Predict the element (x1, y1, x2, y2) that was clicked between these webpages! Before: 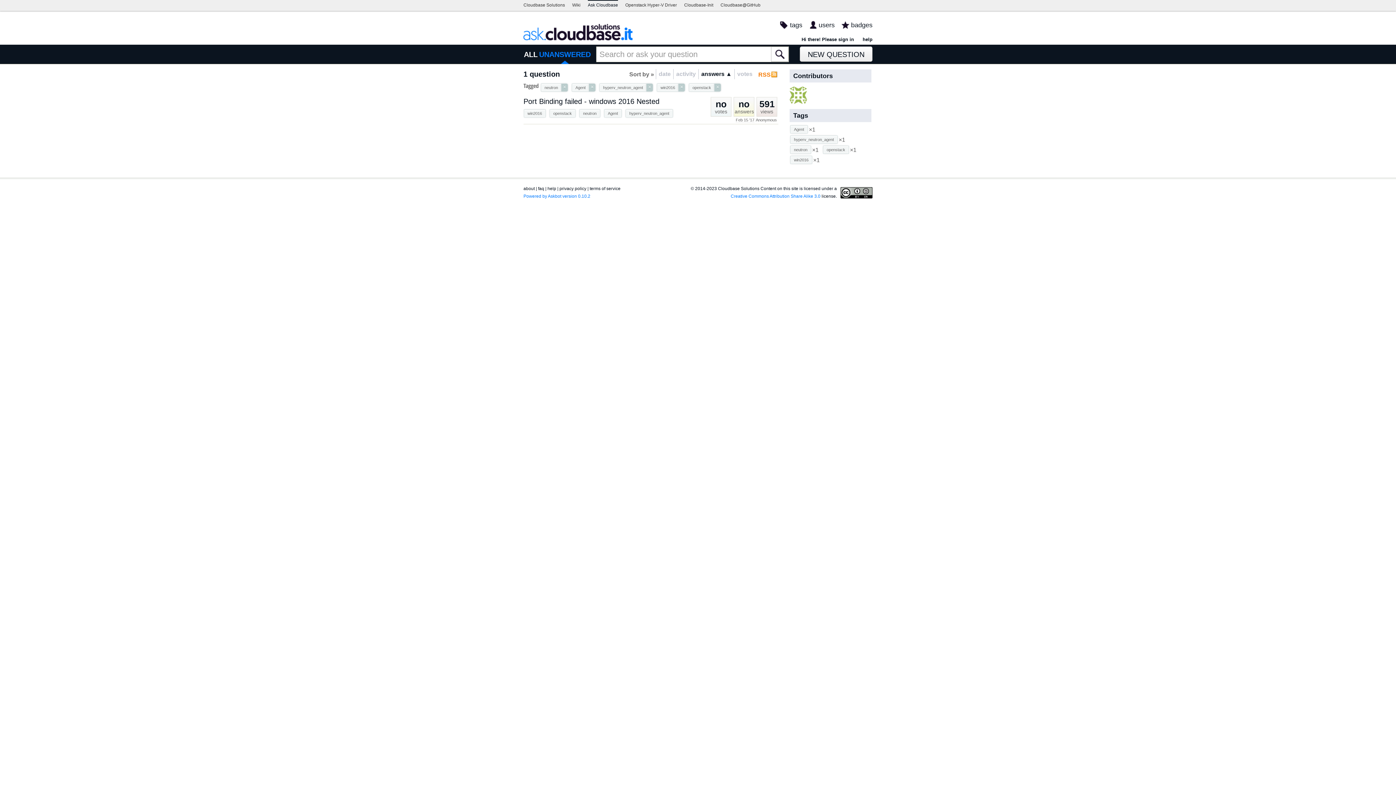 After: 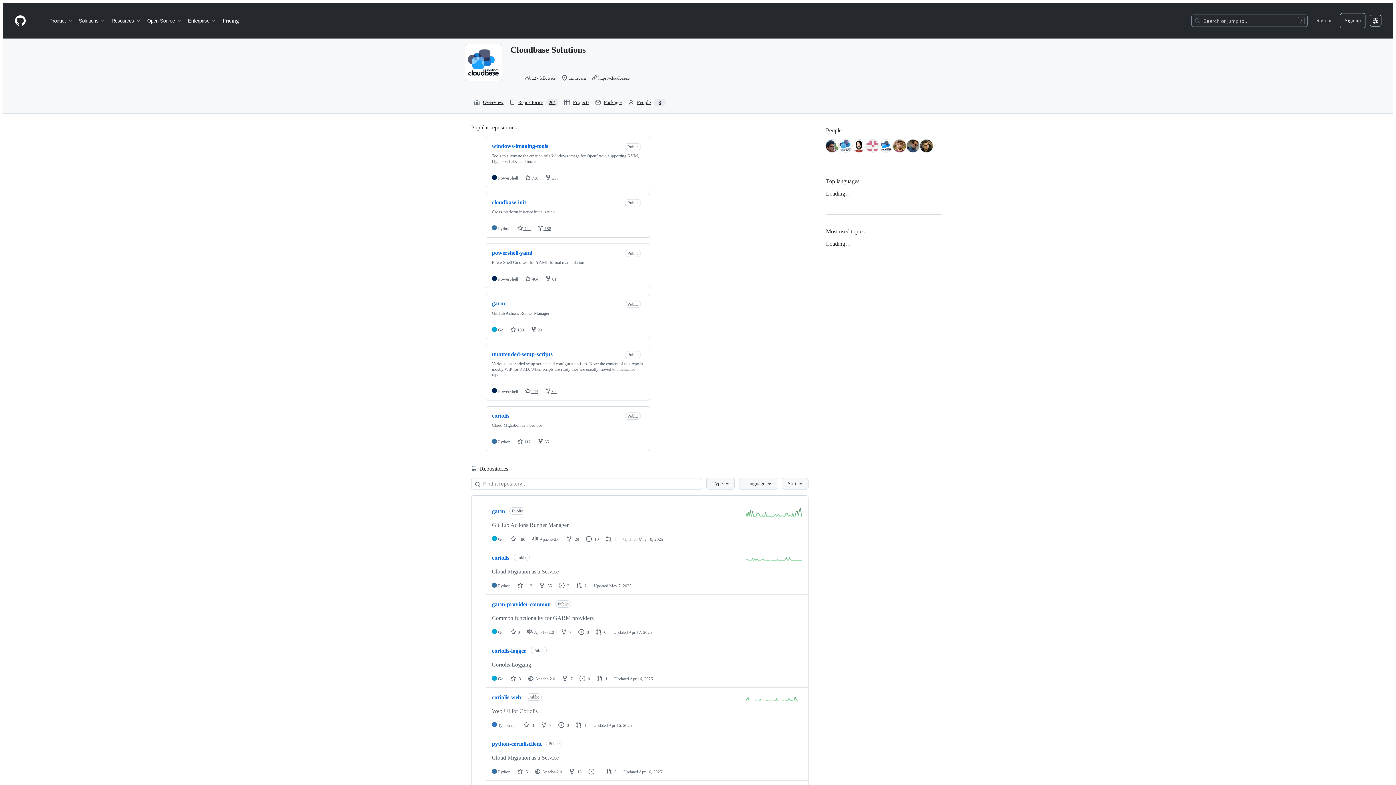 Action: label: Cloudbase@GitHub bbox: (720, 0, 760, 10)